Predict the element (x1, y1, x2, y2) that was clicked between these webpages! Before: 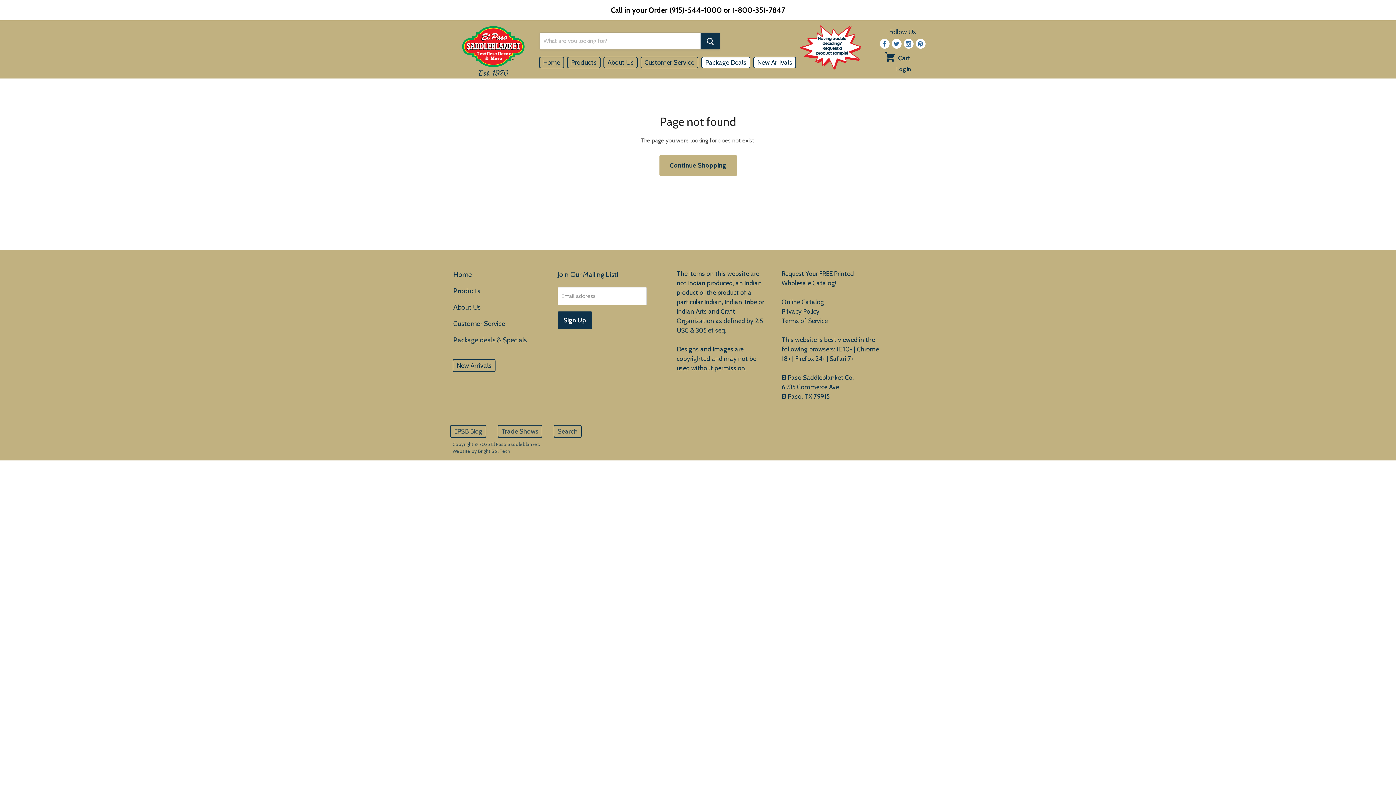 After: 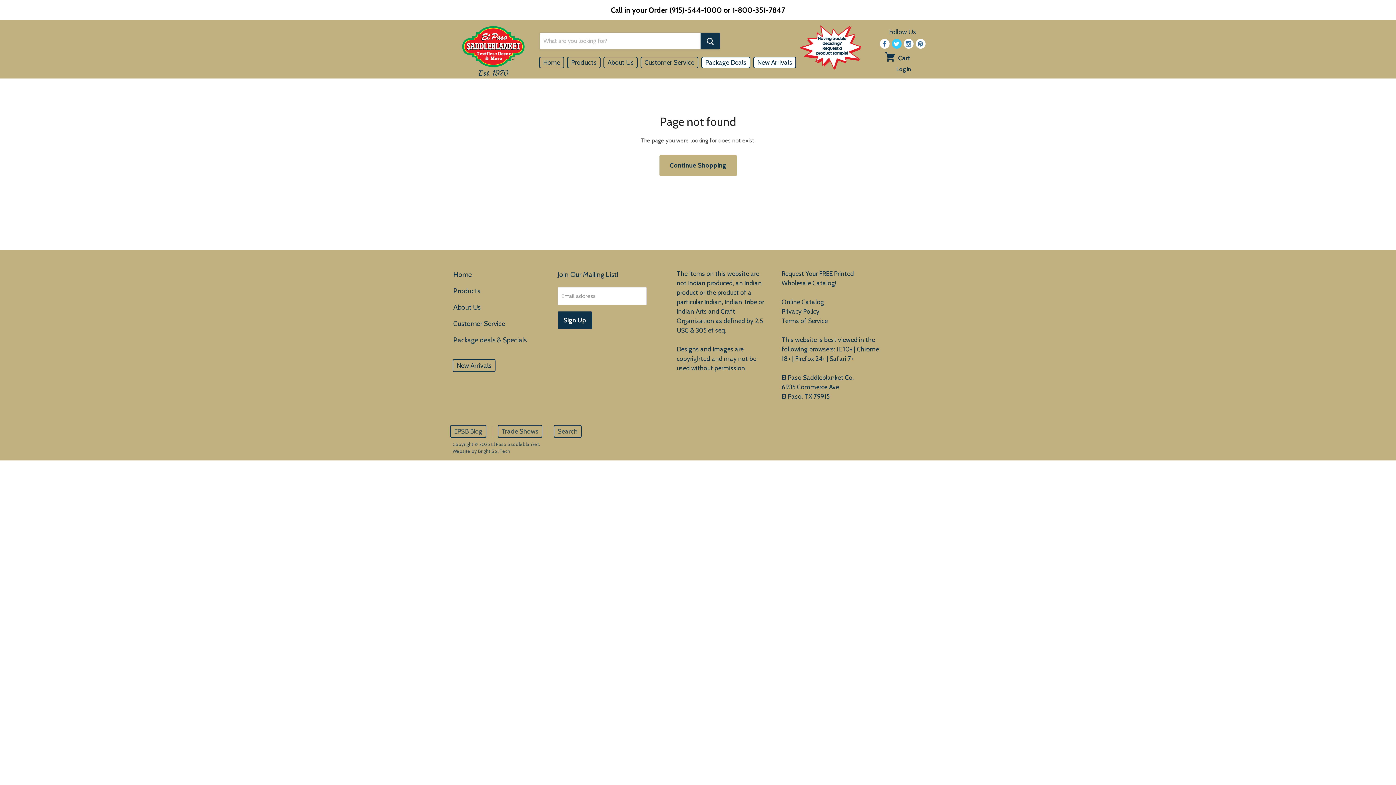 Action: bbox: (891, 38, 901, 48)